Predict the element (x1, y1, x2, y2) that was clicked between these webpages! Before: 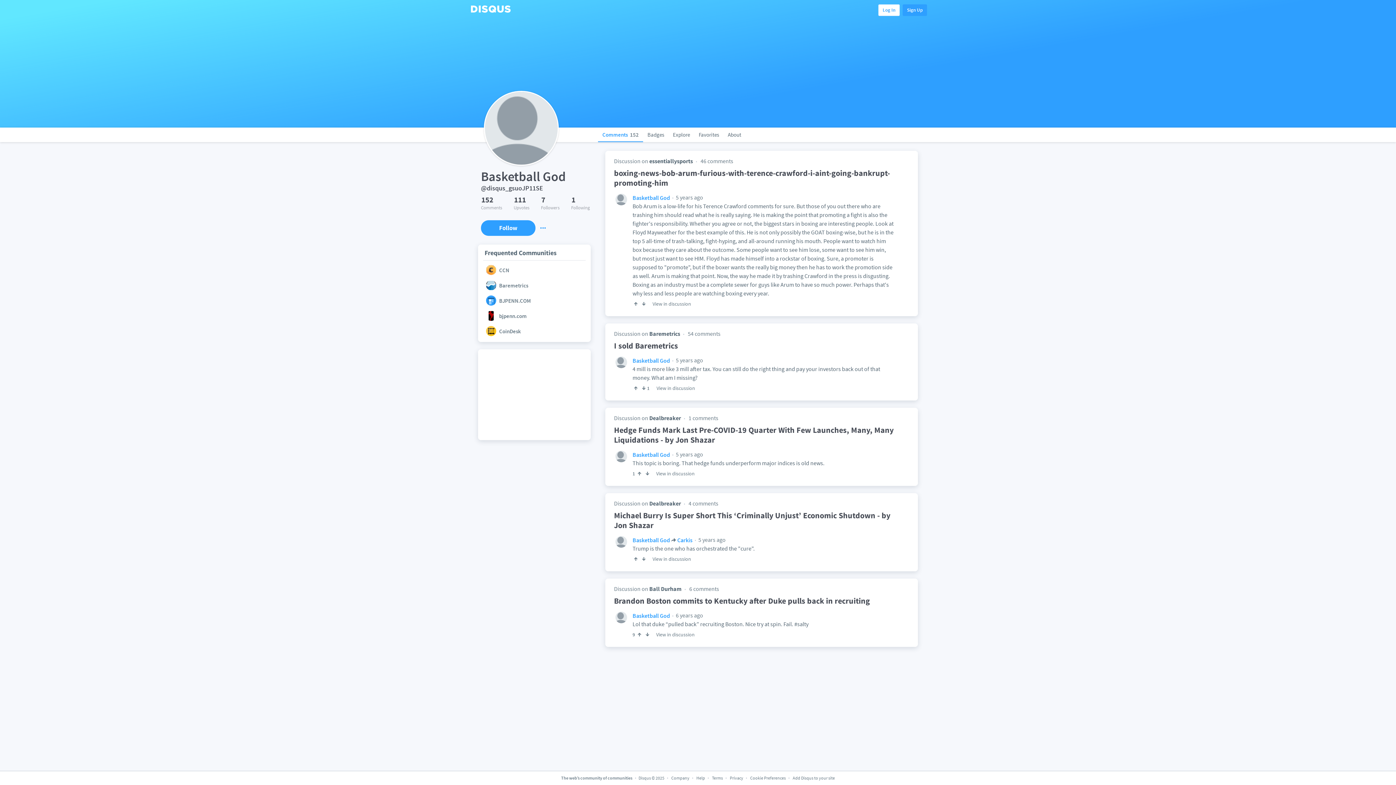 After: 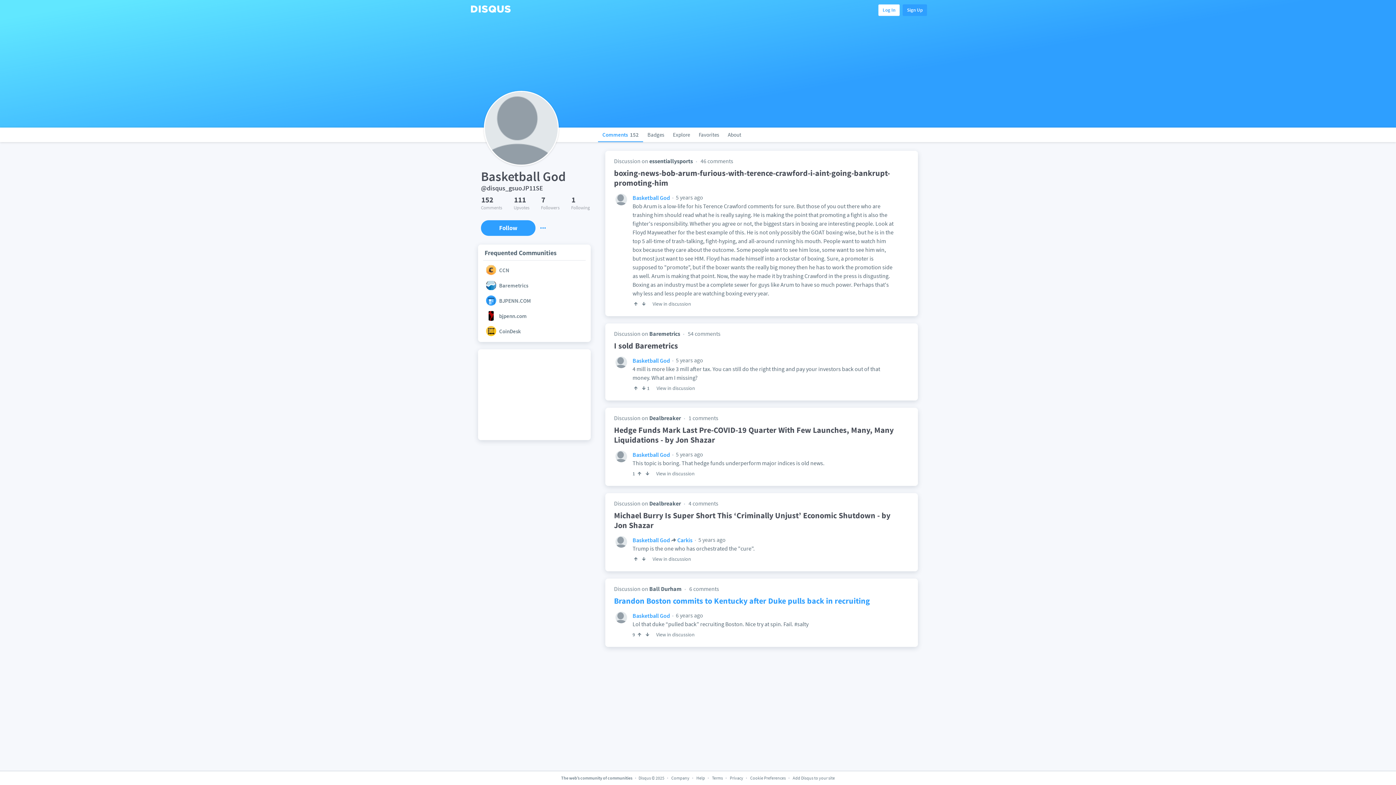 Action: bbox: (614, 545, 870, 555) label: Brandon Boston commits to Kentucky after Duke pulls back in recruiting